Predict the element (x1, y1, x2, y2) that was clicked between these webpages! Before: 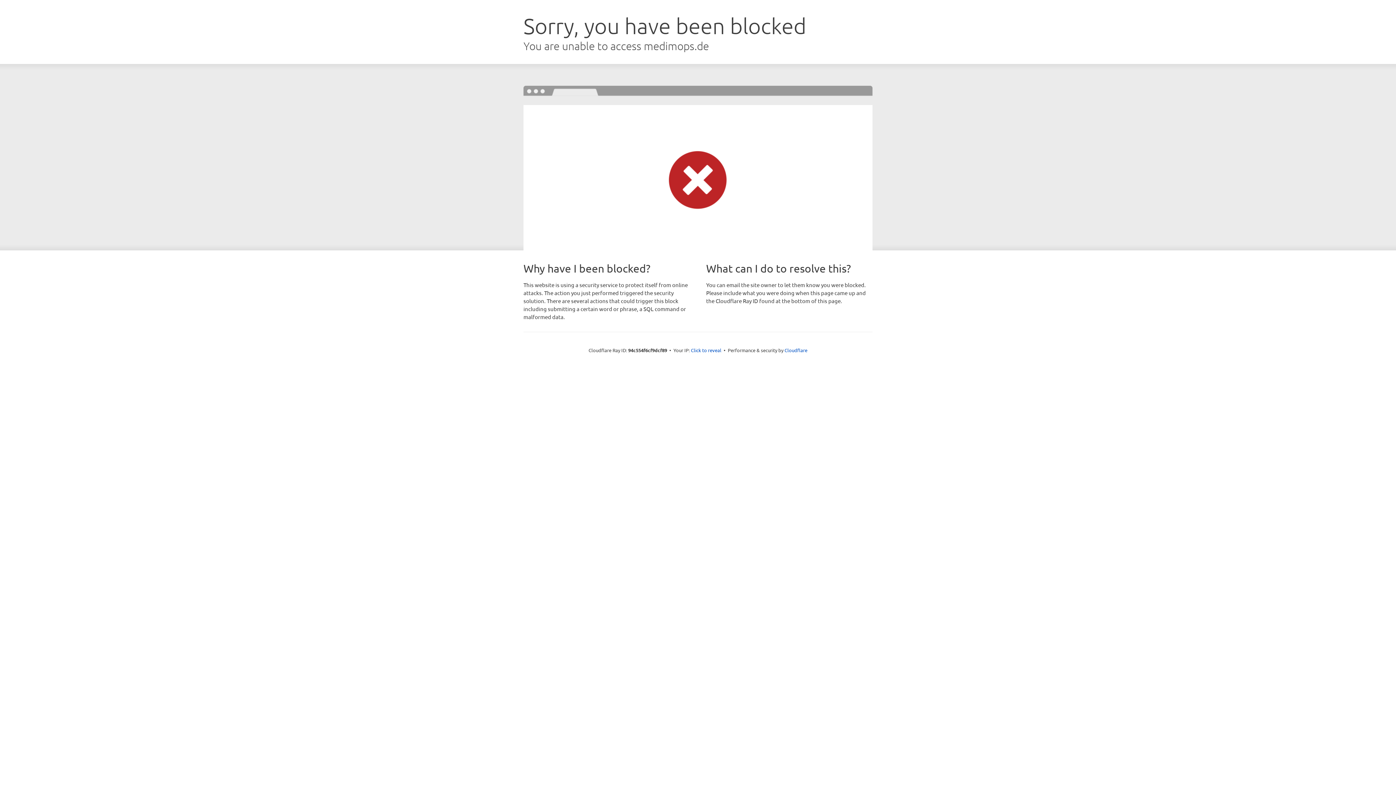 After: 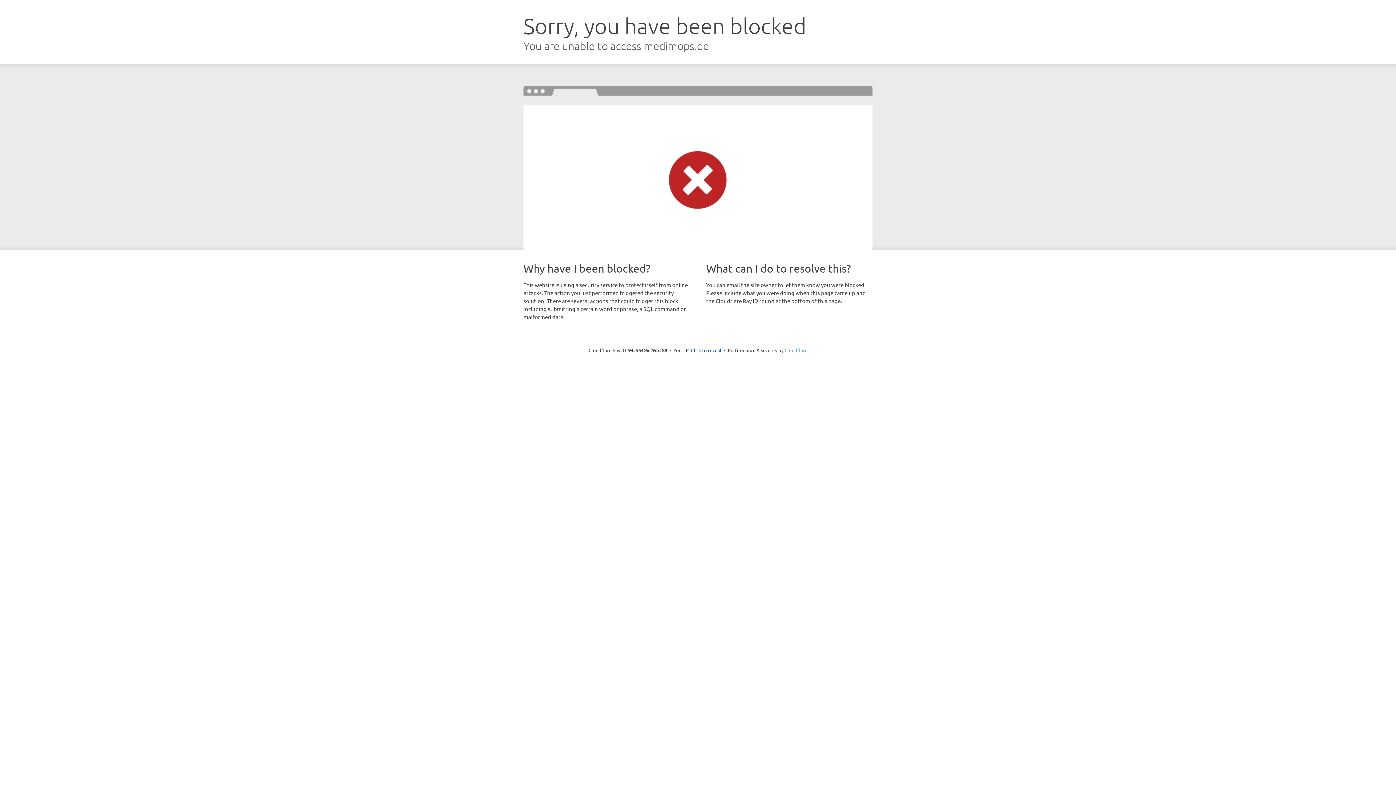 Action: label: Cloudflare bbox: (784, 347, 807, 353)